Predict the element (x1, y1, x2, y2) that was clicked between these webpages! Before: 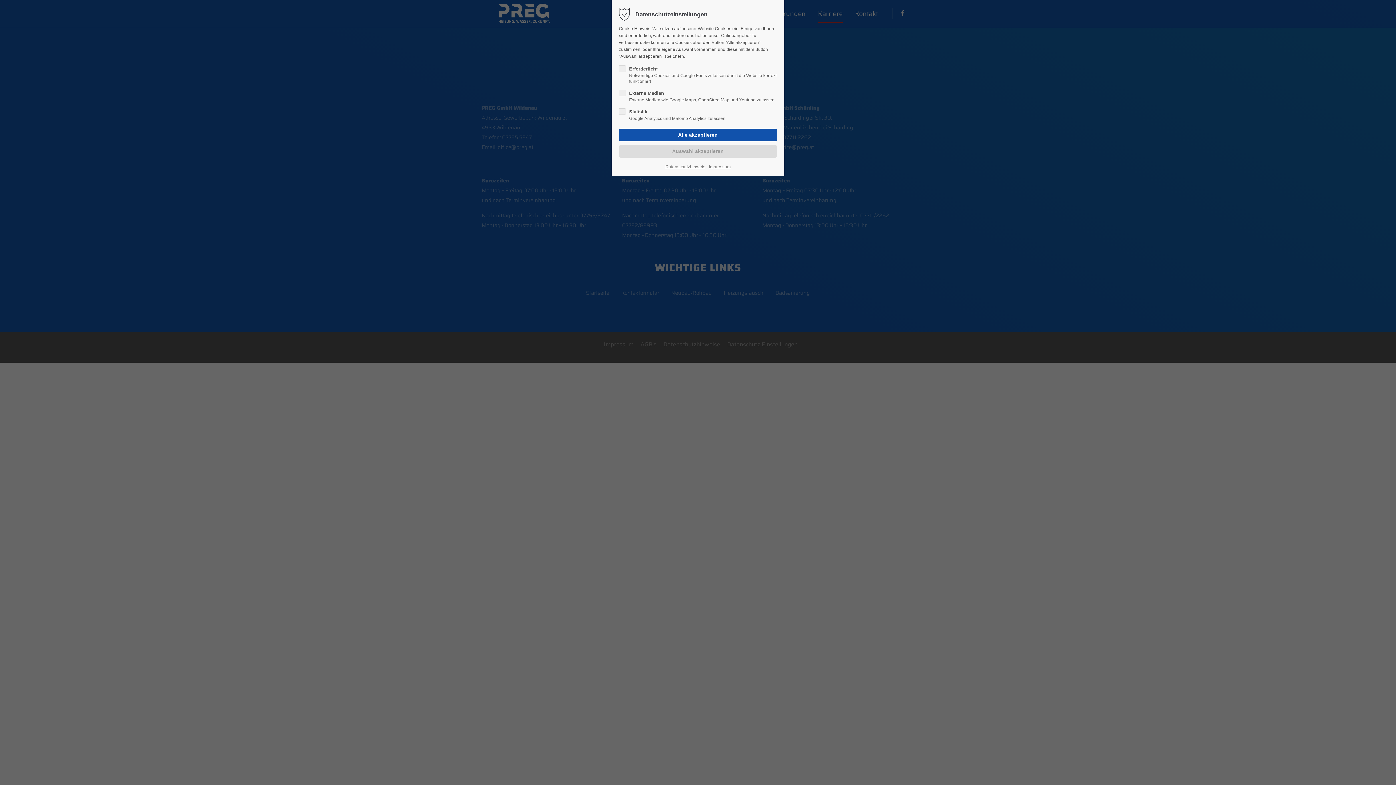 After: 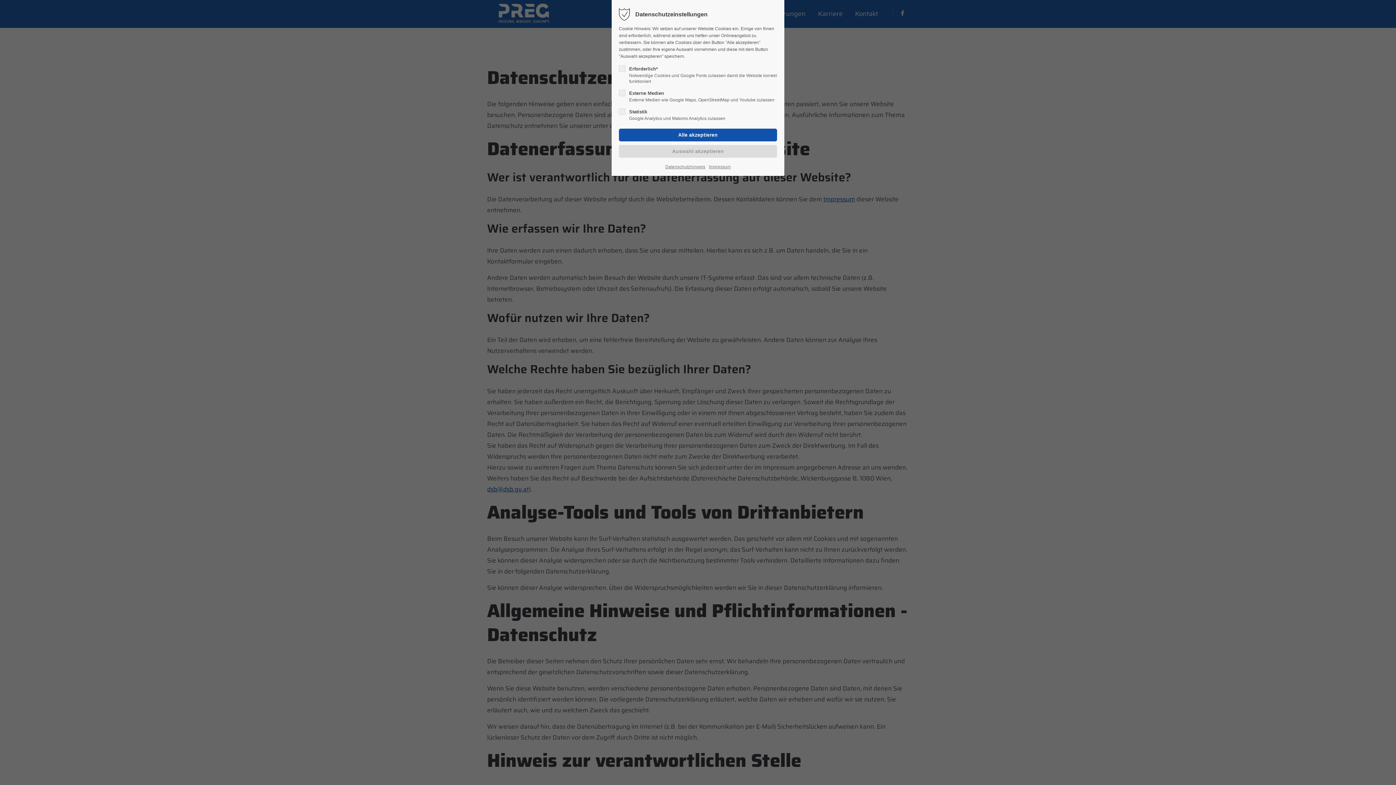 Action: label: Datenschutzhinweis bbox: (665, 163, 705, 170)